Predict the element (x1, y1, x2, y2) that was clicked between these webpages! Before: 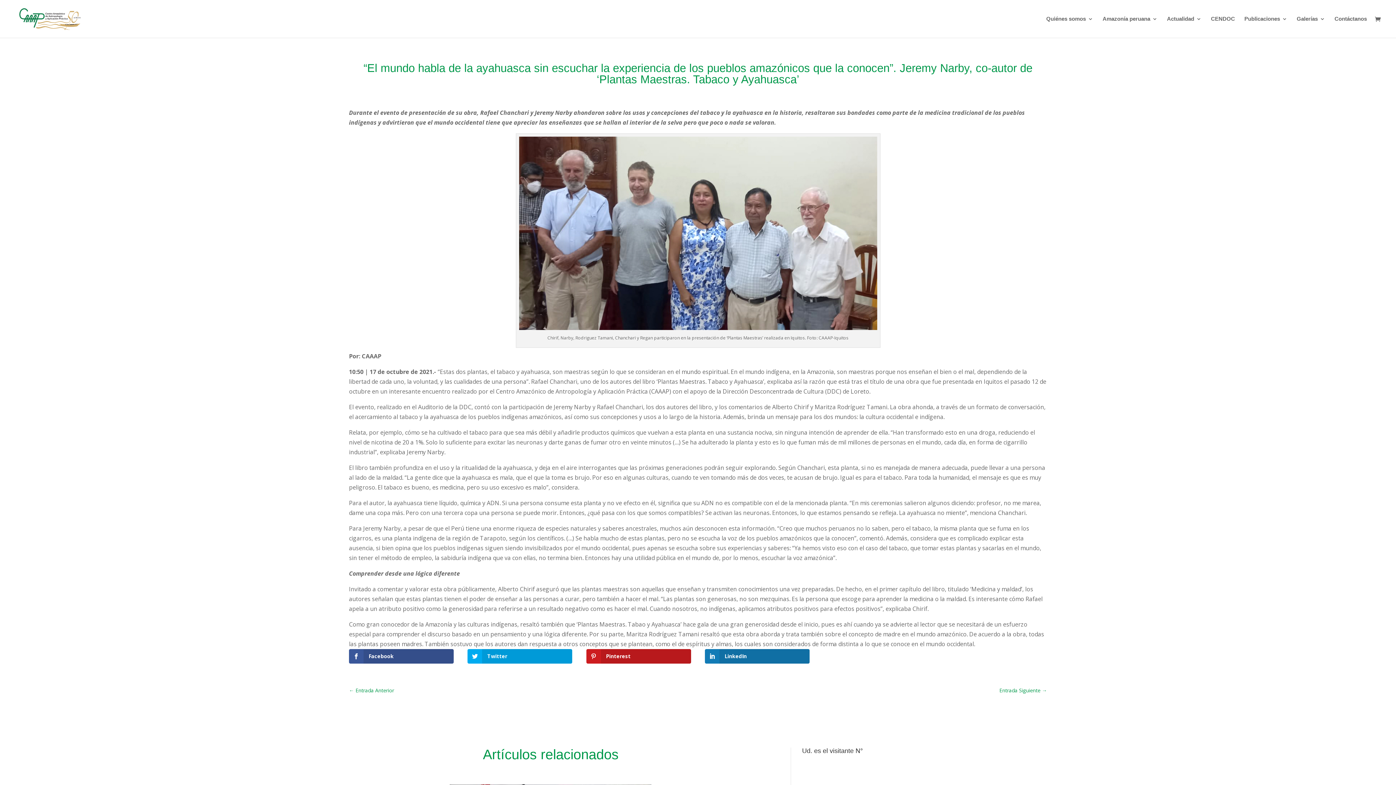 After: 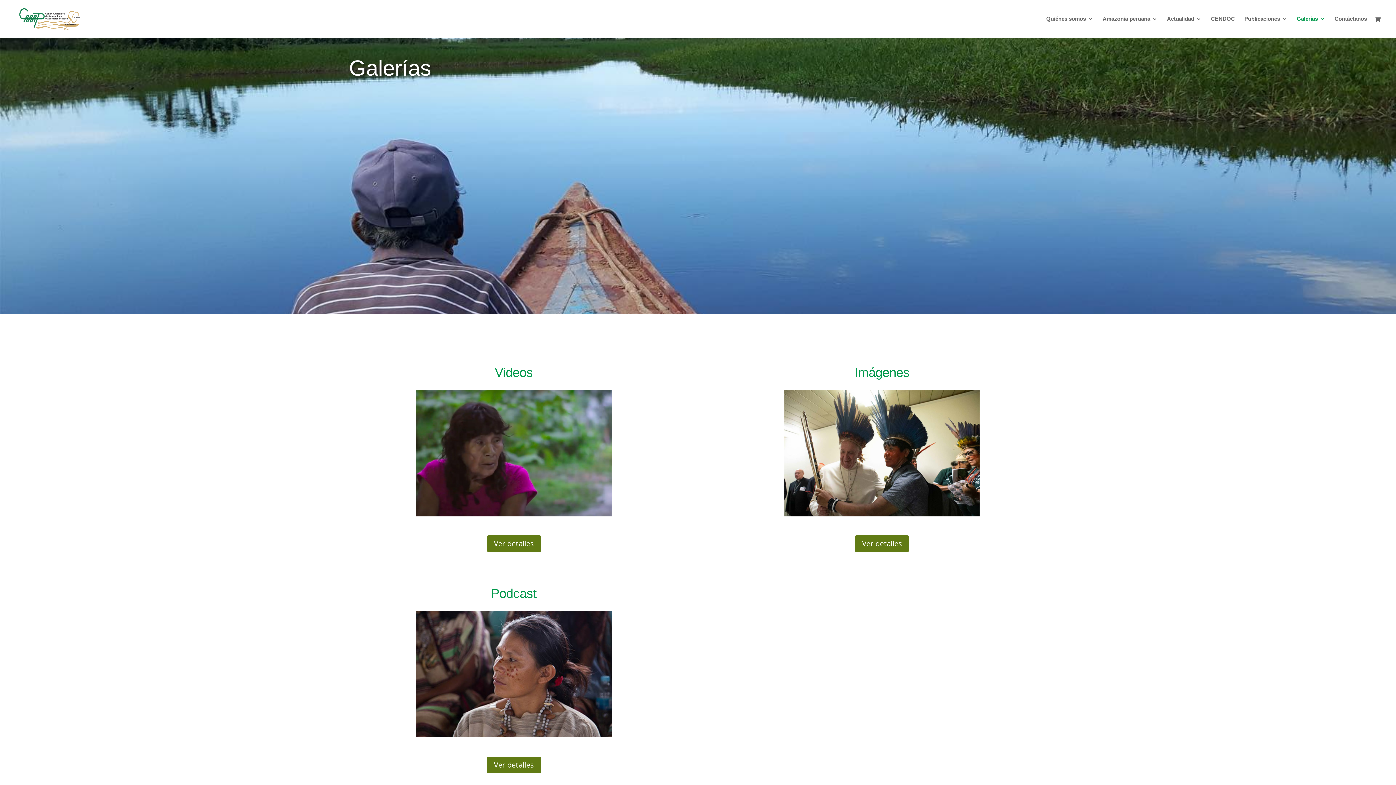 Action: bbox: (1297, 16, 1325, 37) label: Galerías